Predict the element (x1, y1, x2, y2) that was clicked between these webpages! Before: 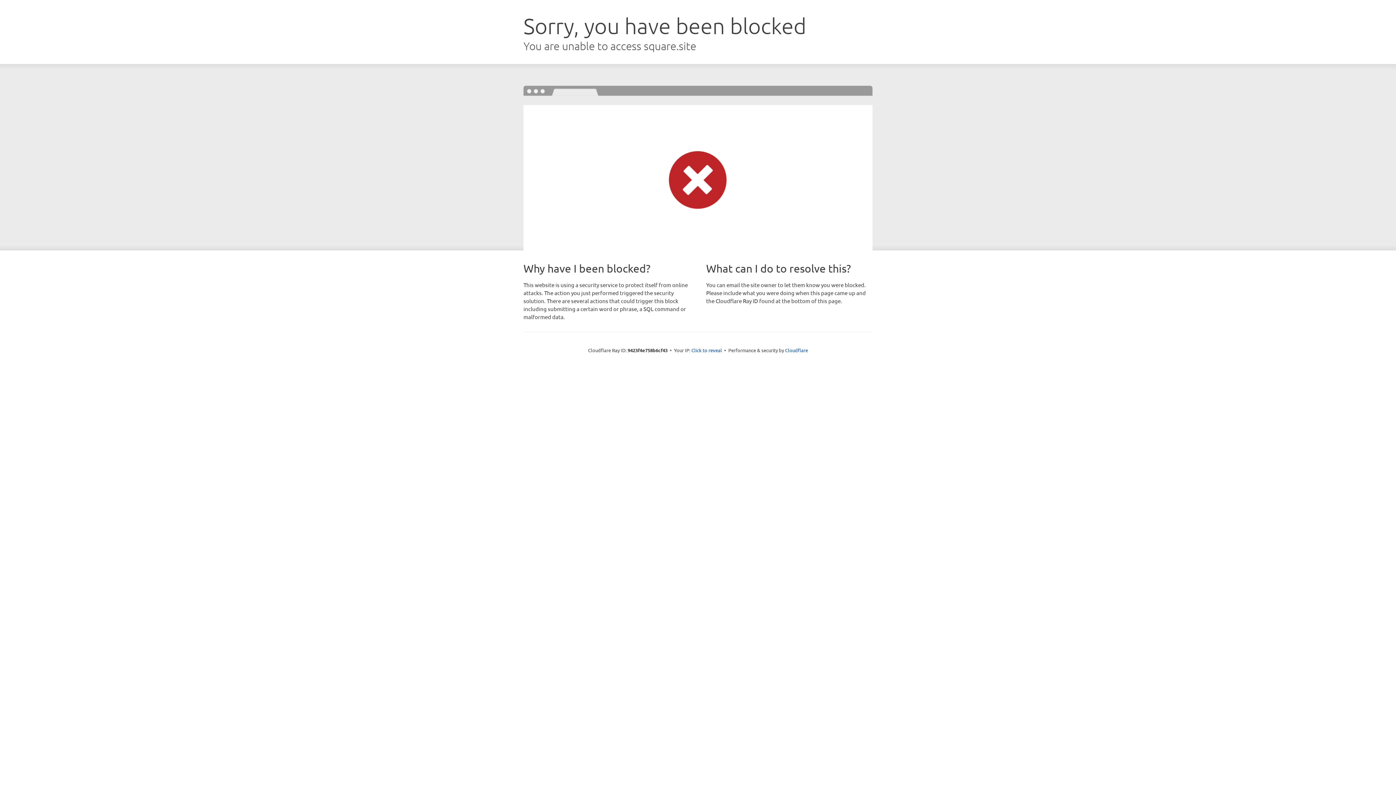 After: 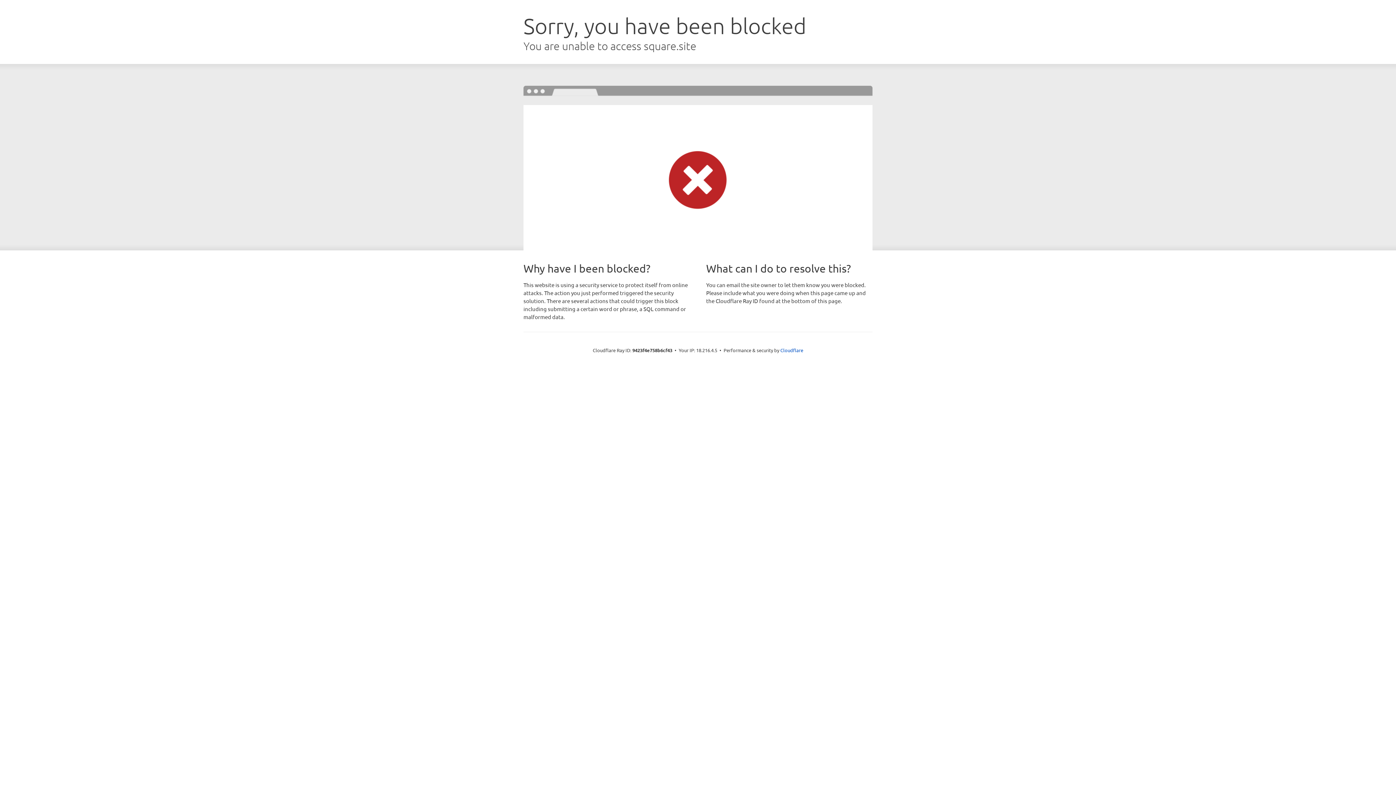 Action: bbox: (691, 346, 722, 353) label: Click to reveal